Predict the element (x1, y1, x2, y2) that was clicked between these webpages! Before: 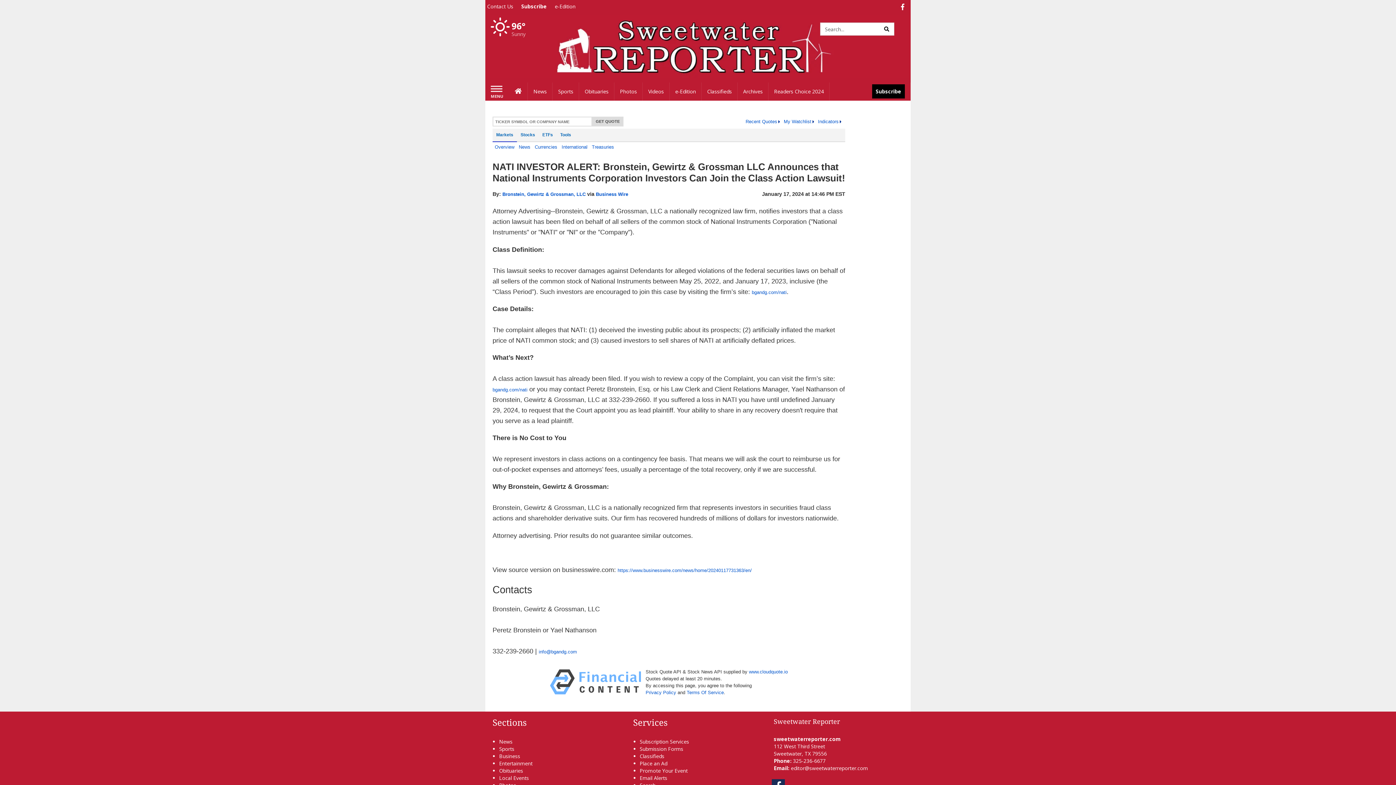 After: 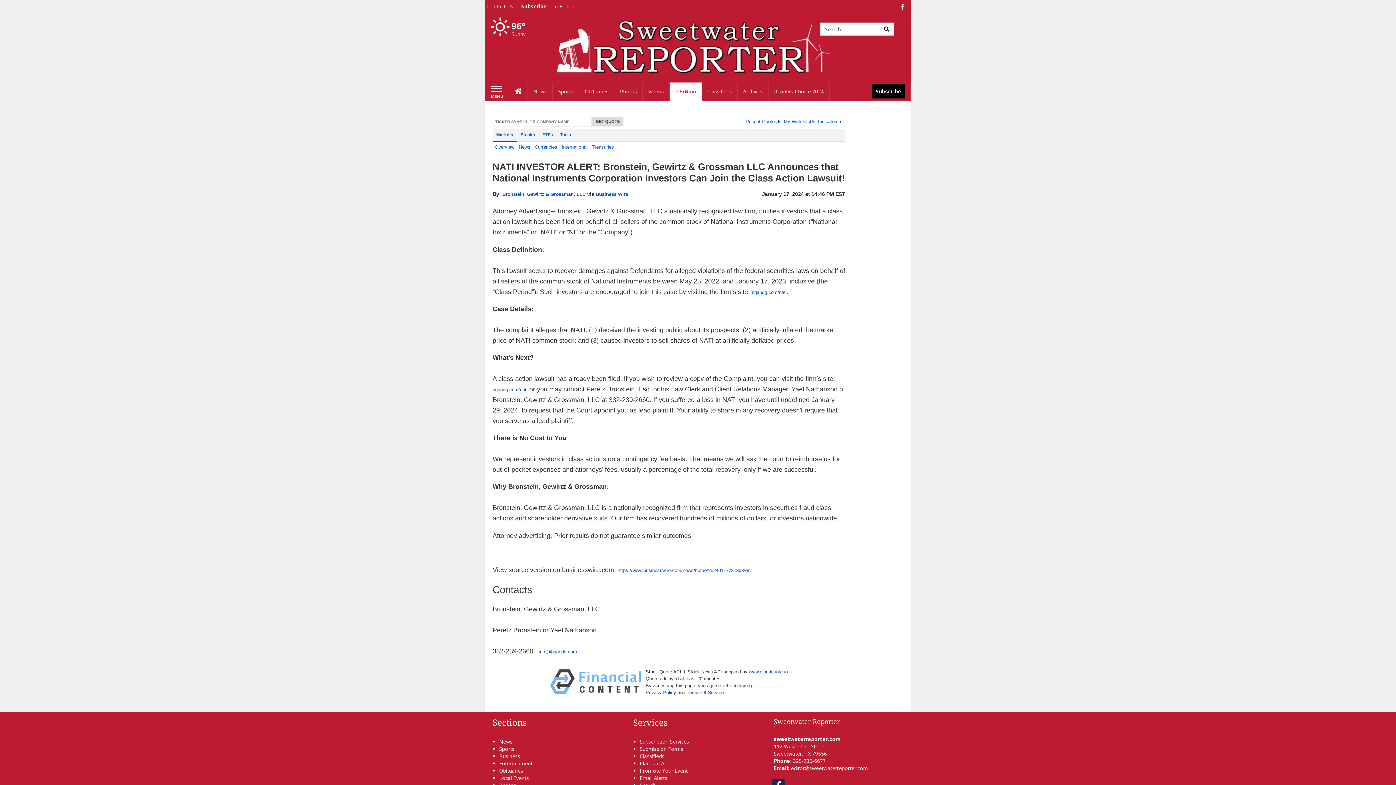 Action: bbox: (669, 82, 701, 100) label: e-Edition